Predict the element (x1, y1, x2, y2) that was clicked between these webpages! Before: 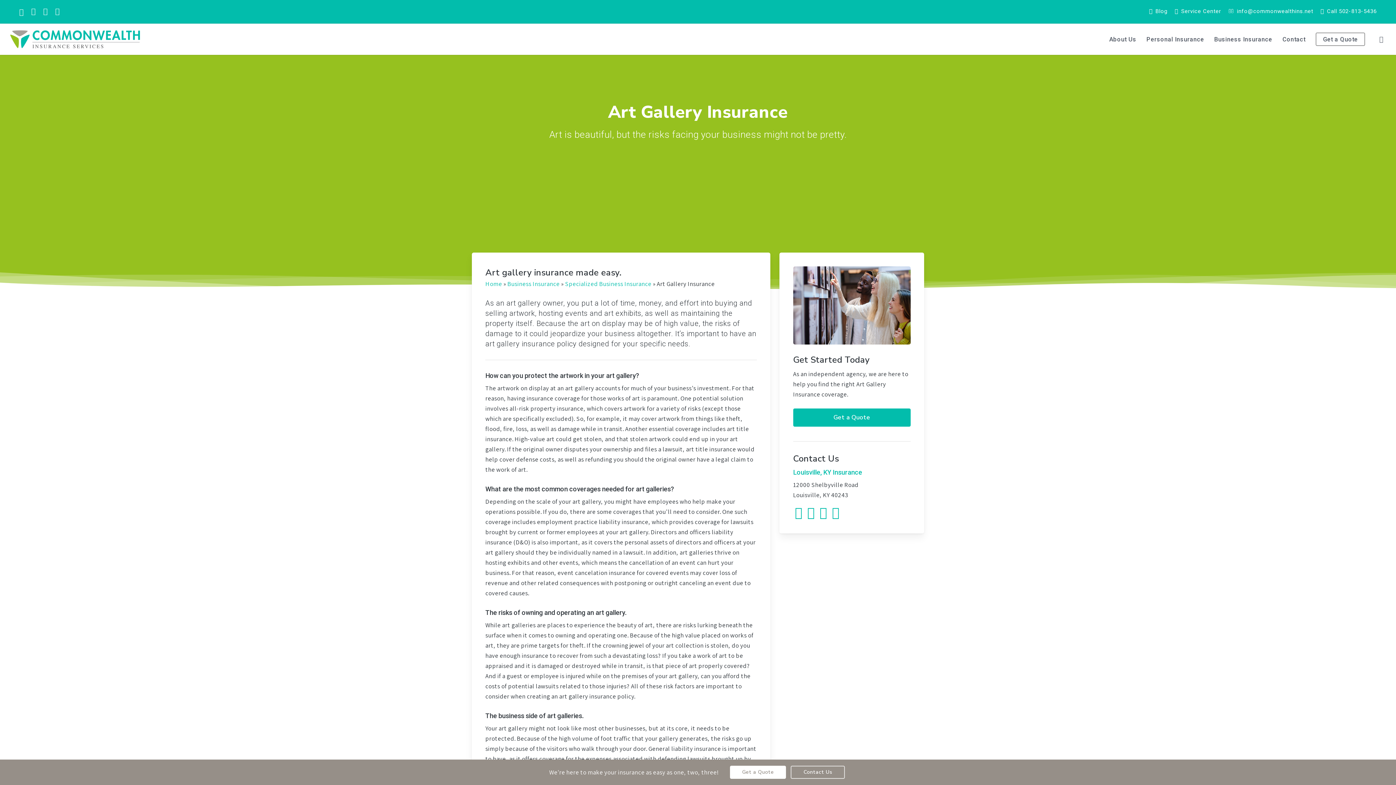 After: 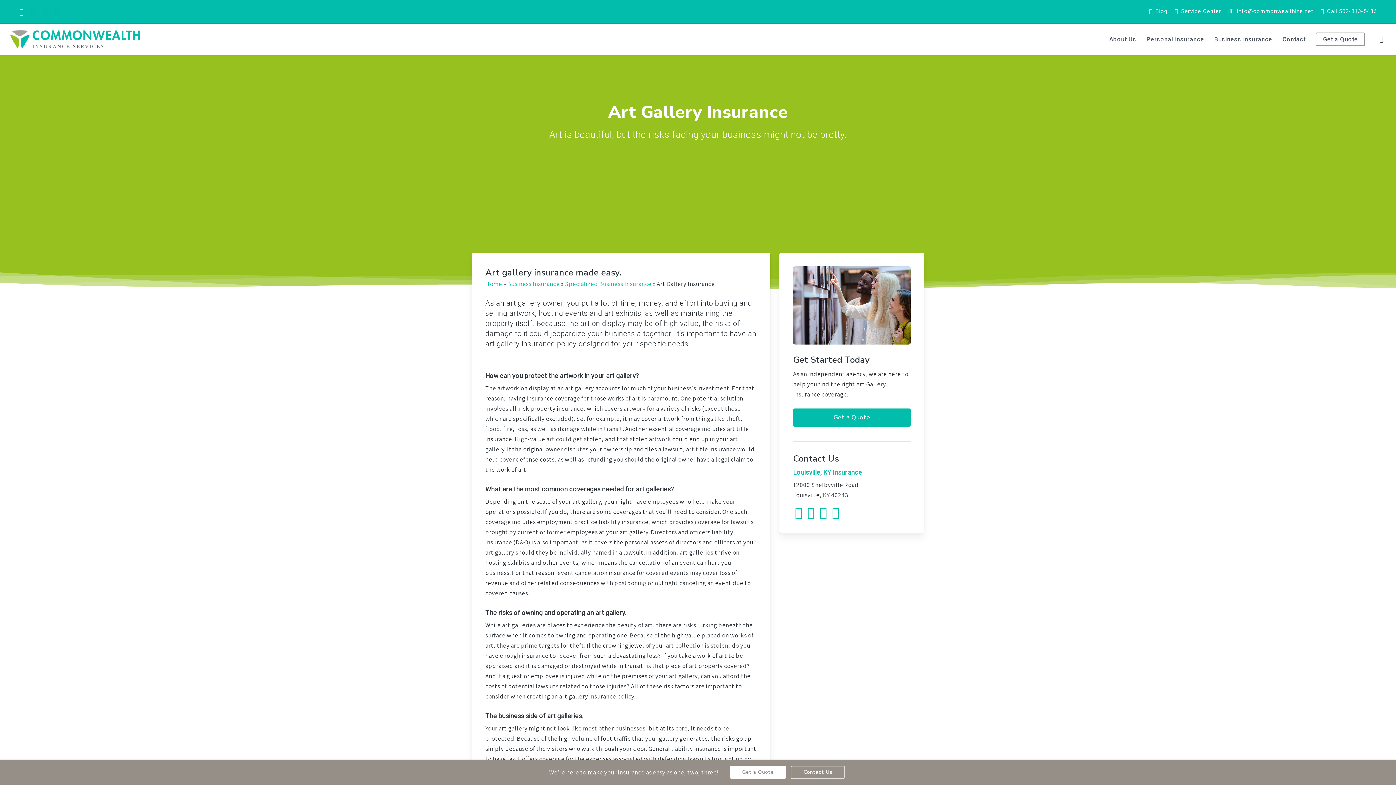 Action: label: Visit Commonwealth Insurance Services on Twitter (opens in a new tab) bbox: (793, 507, 804, 520)